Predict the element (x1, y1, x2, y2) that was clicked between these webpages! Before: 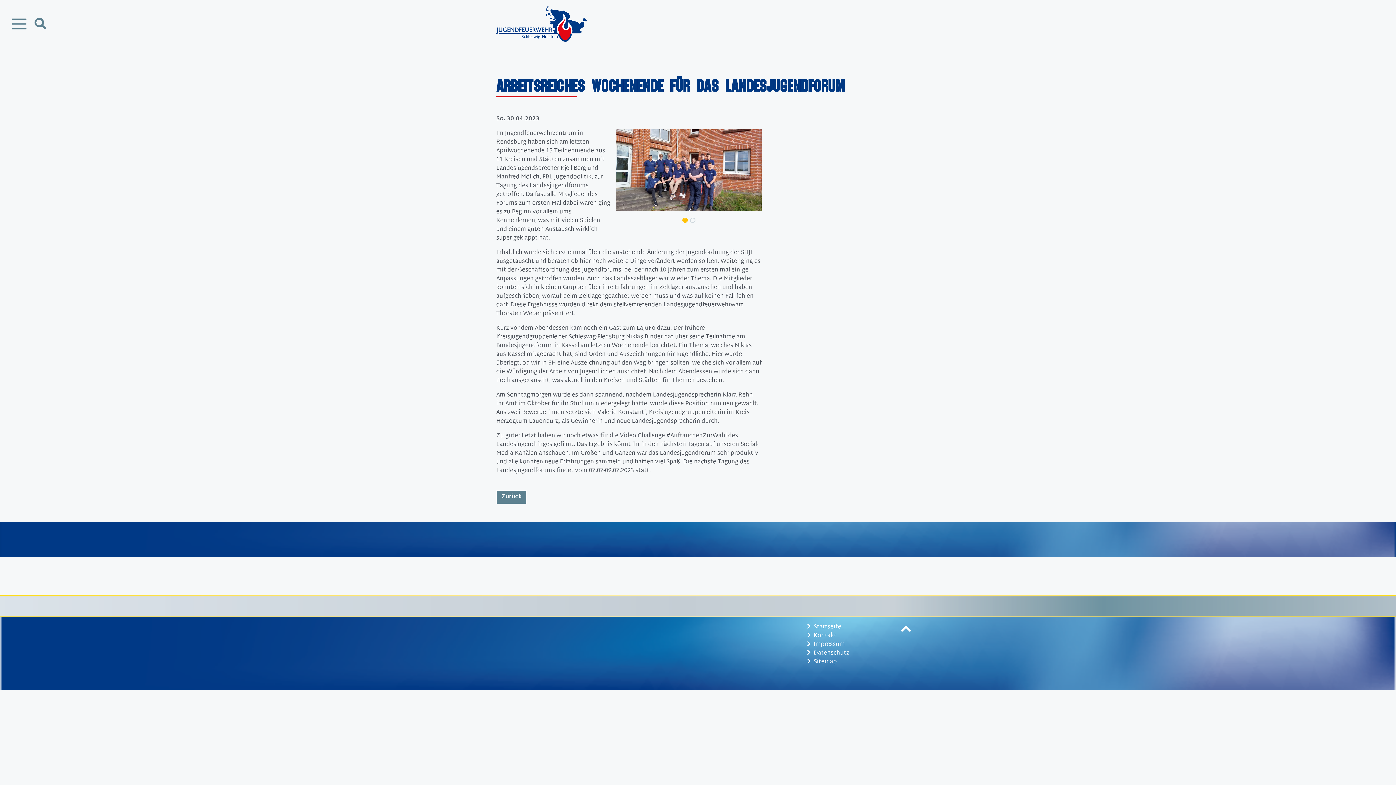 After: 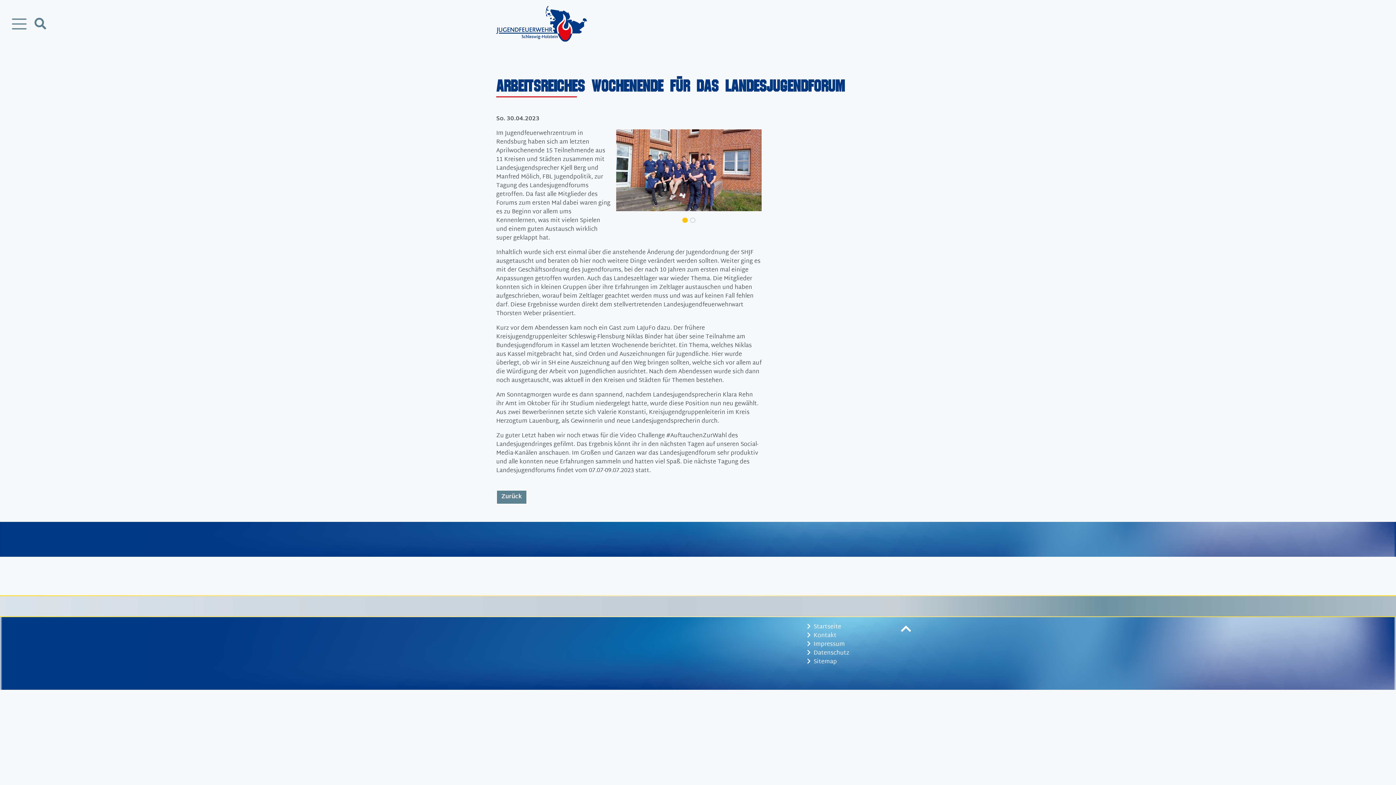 Action: bbox: (901, 623, 911, 636)